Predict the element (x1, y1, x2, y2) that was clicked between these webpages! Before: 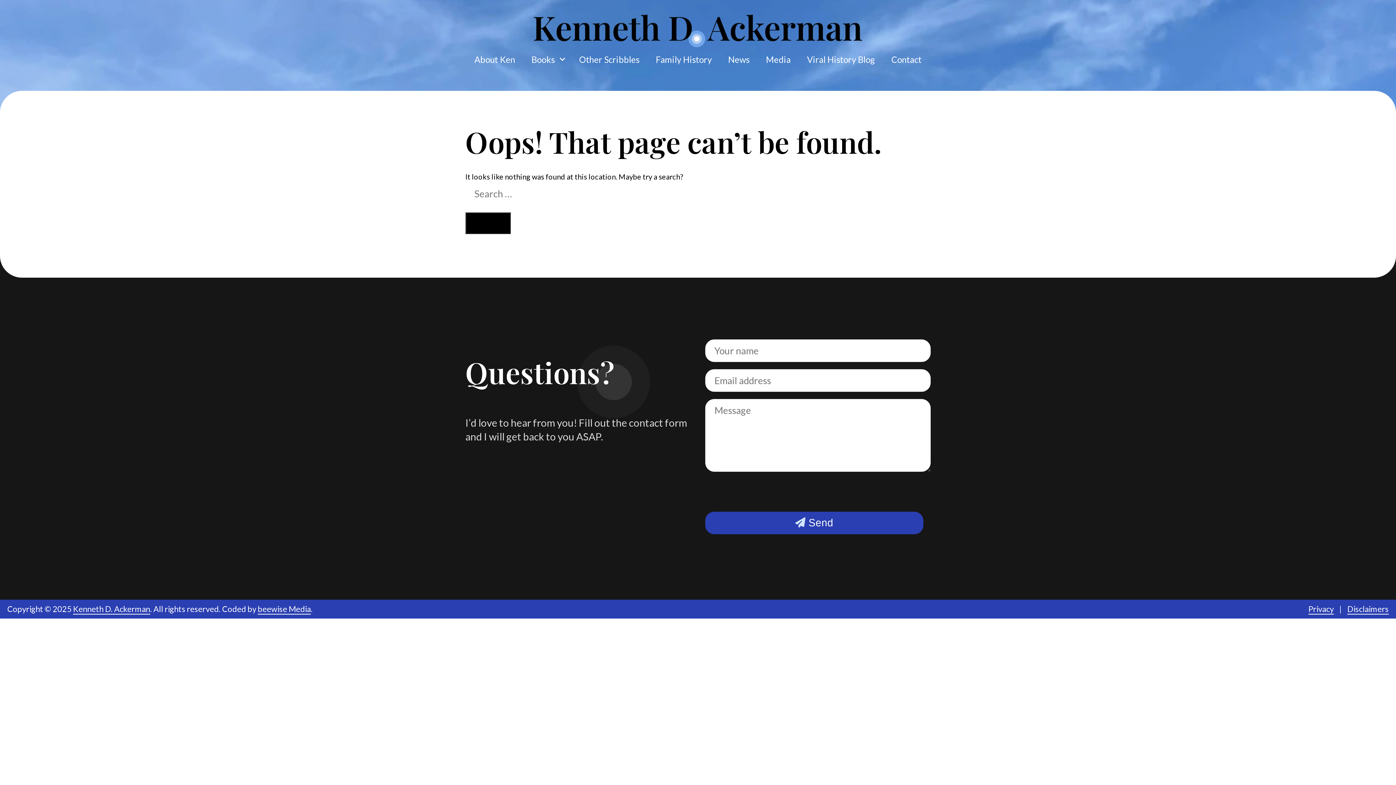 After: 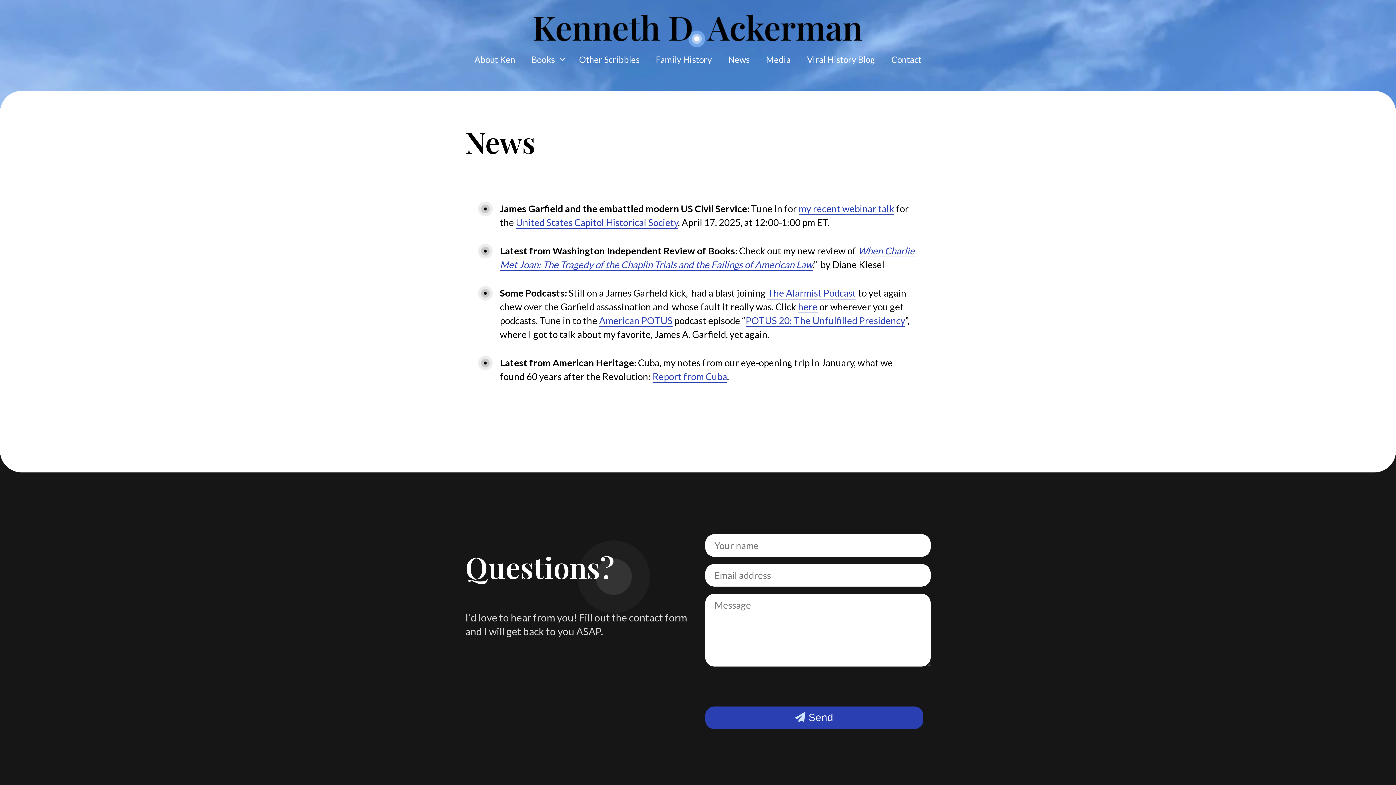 Action: bbox: (728, 54, 749, 64) label: News